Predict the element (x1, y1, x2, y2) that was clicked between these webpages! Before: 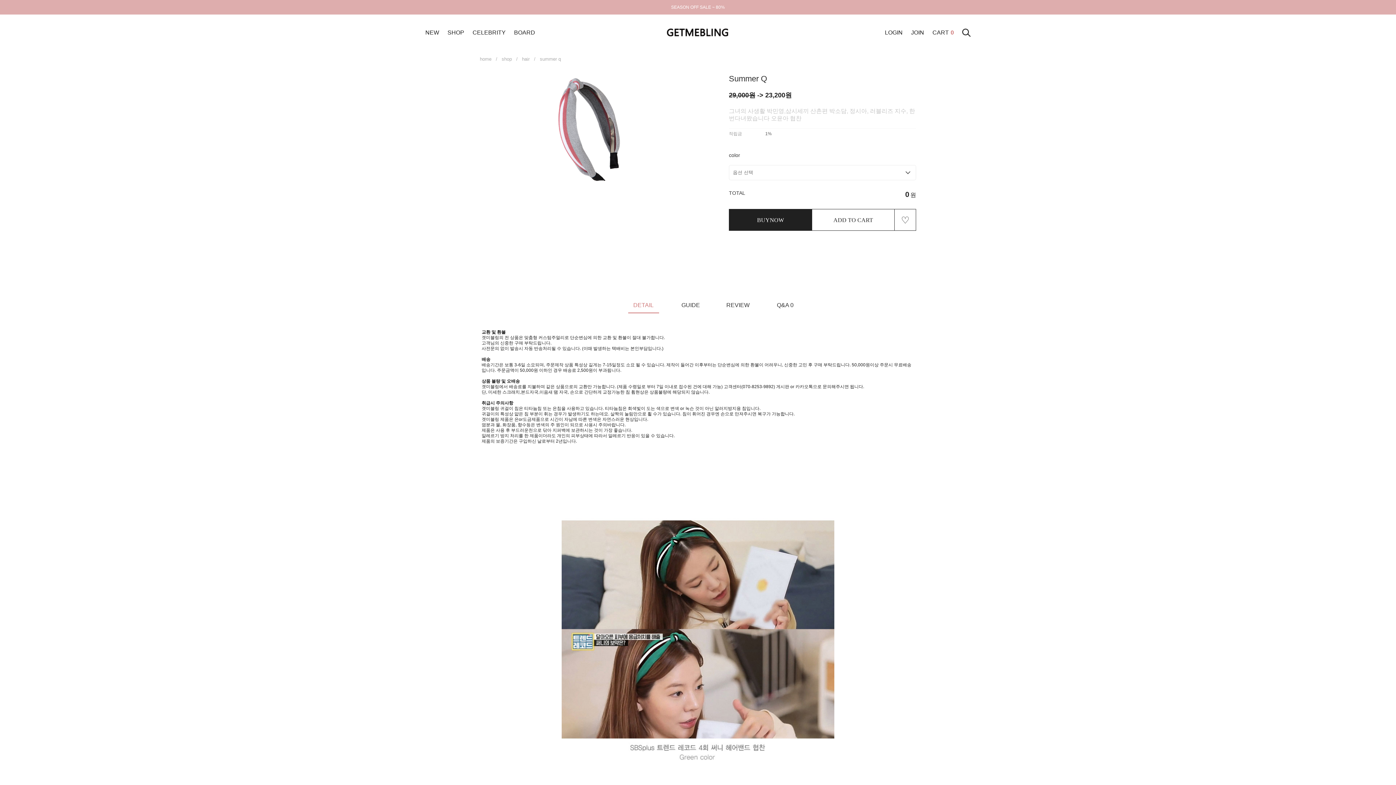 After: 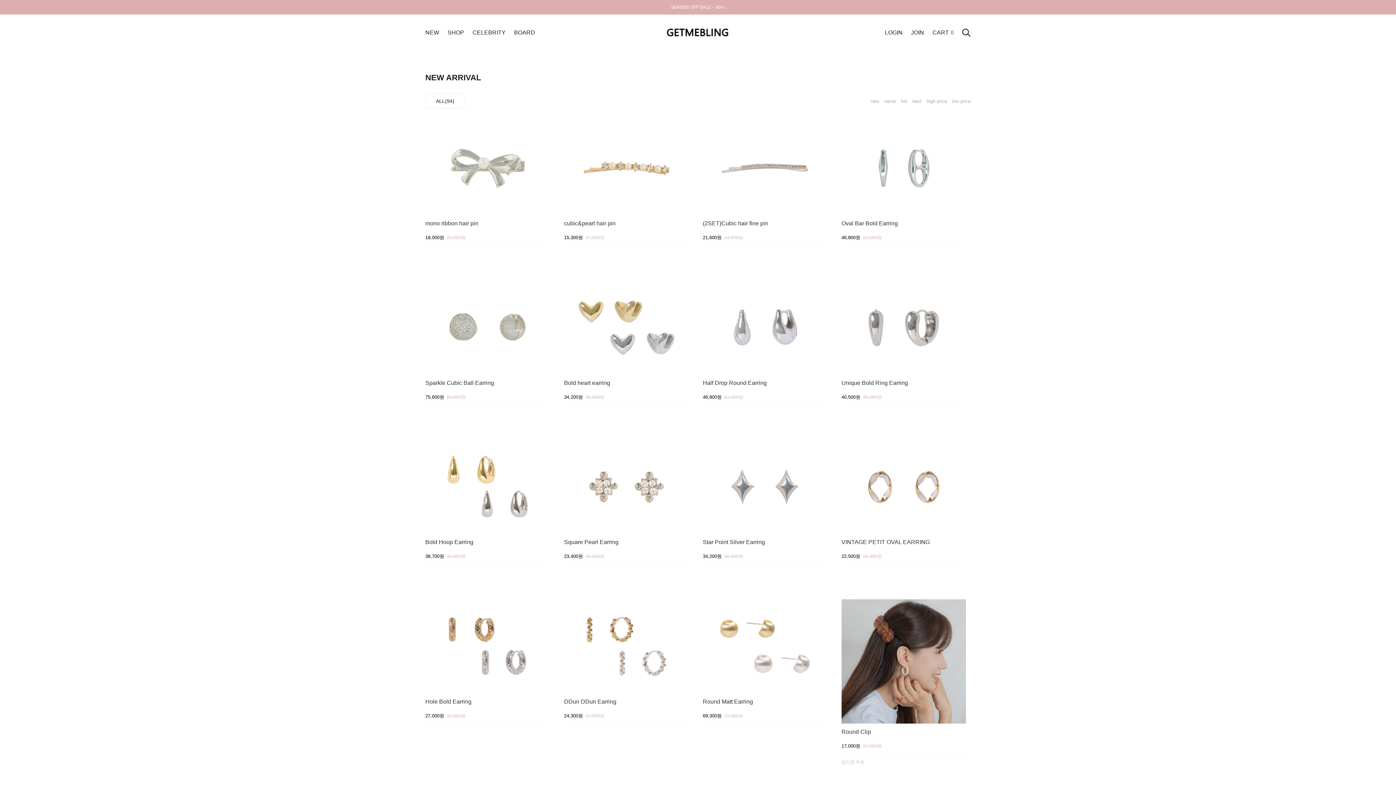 Action: label: NEW bbox: (425, 14, 439, 50)